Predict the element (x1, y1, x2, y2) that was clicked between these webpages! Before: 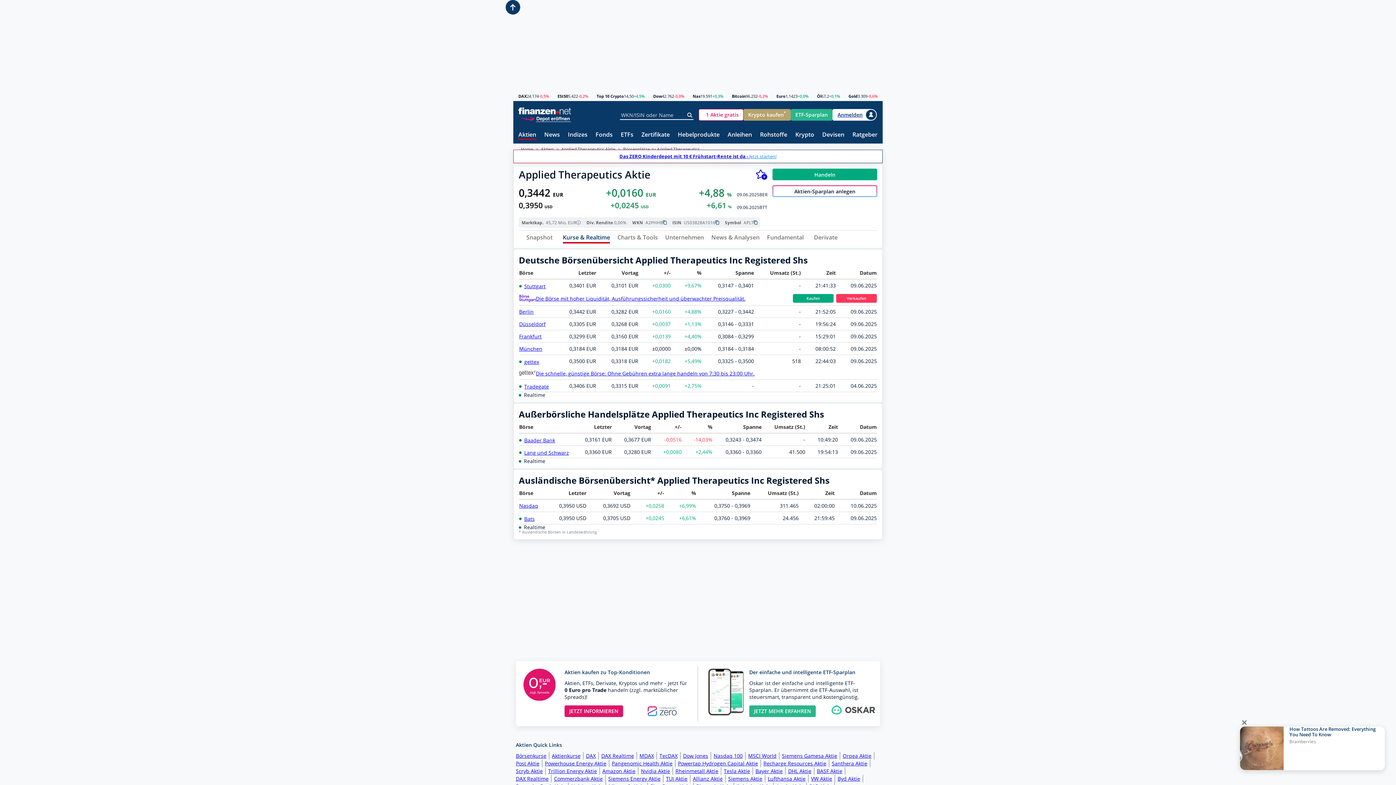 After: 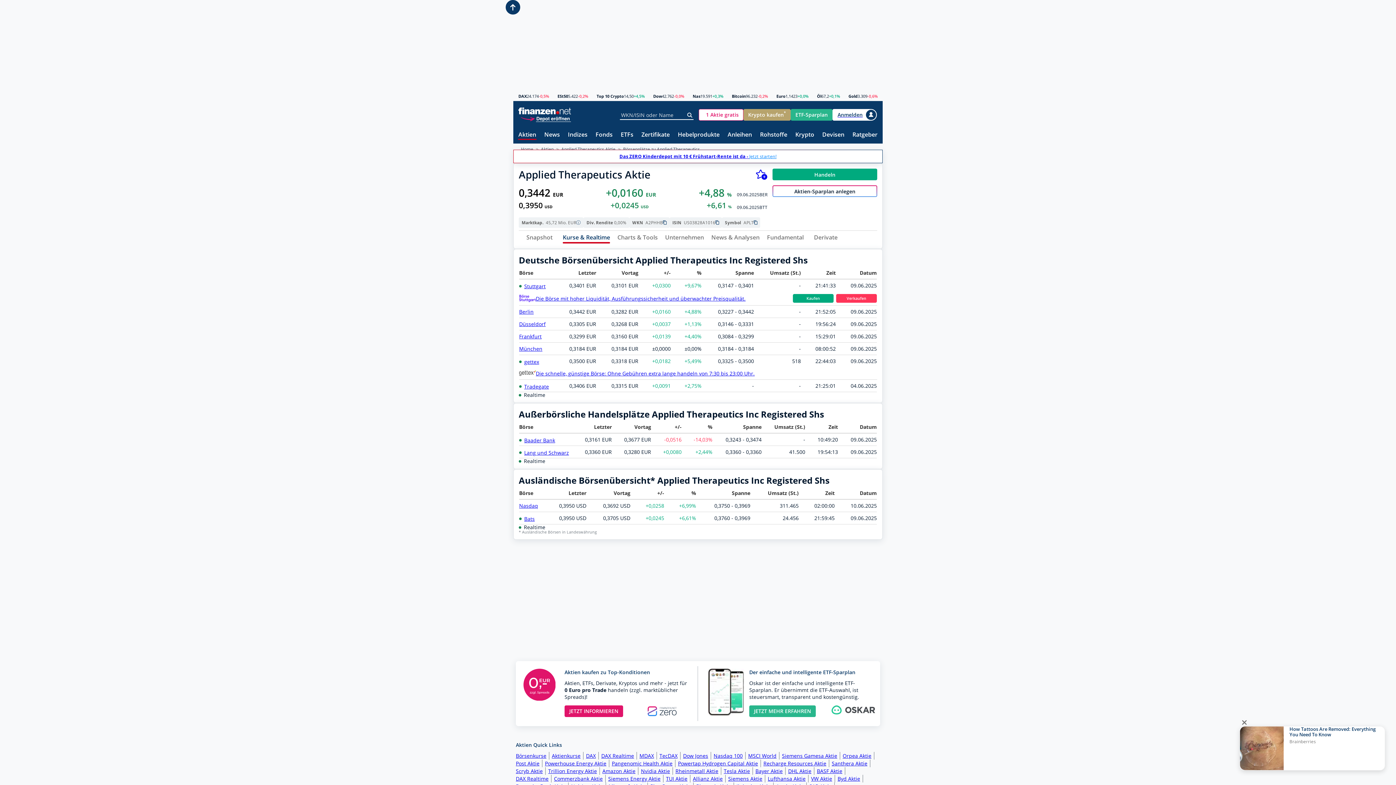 Action: label: Die schnelle, günstige Börse: Ohne Gebühren extra lange handeln von 7:30 bis 23:00 Uhr. bbox: (519, 369, 754, 377)